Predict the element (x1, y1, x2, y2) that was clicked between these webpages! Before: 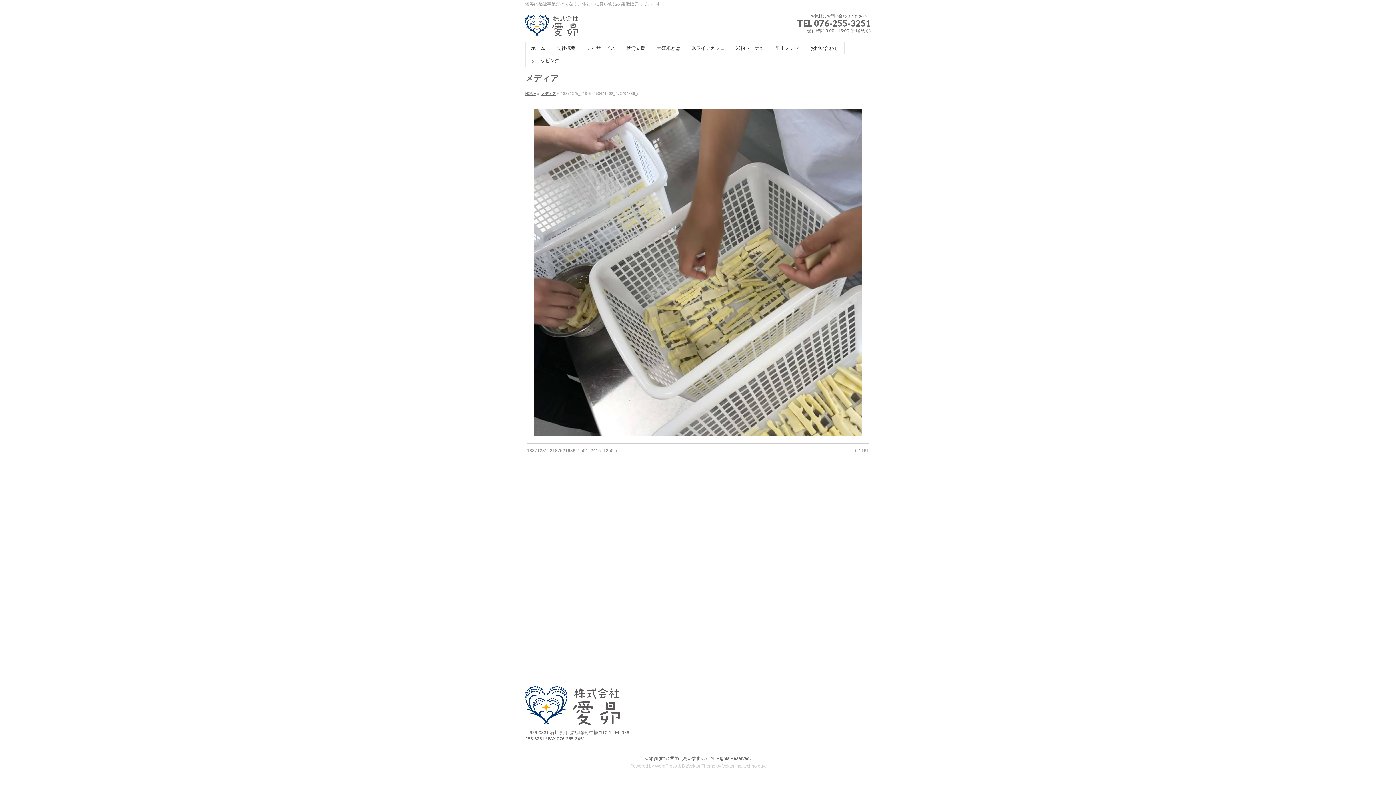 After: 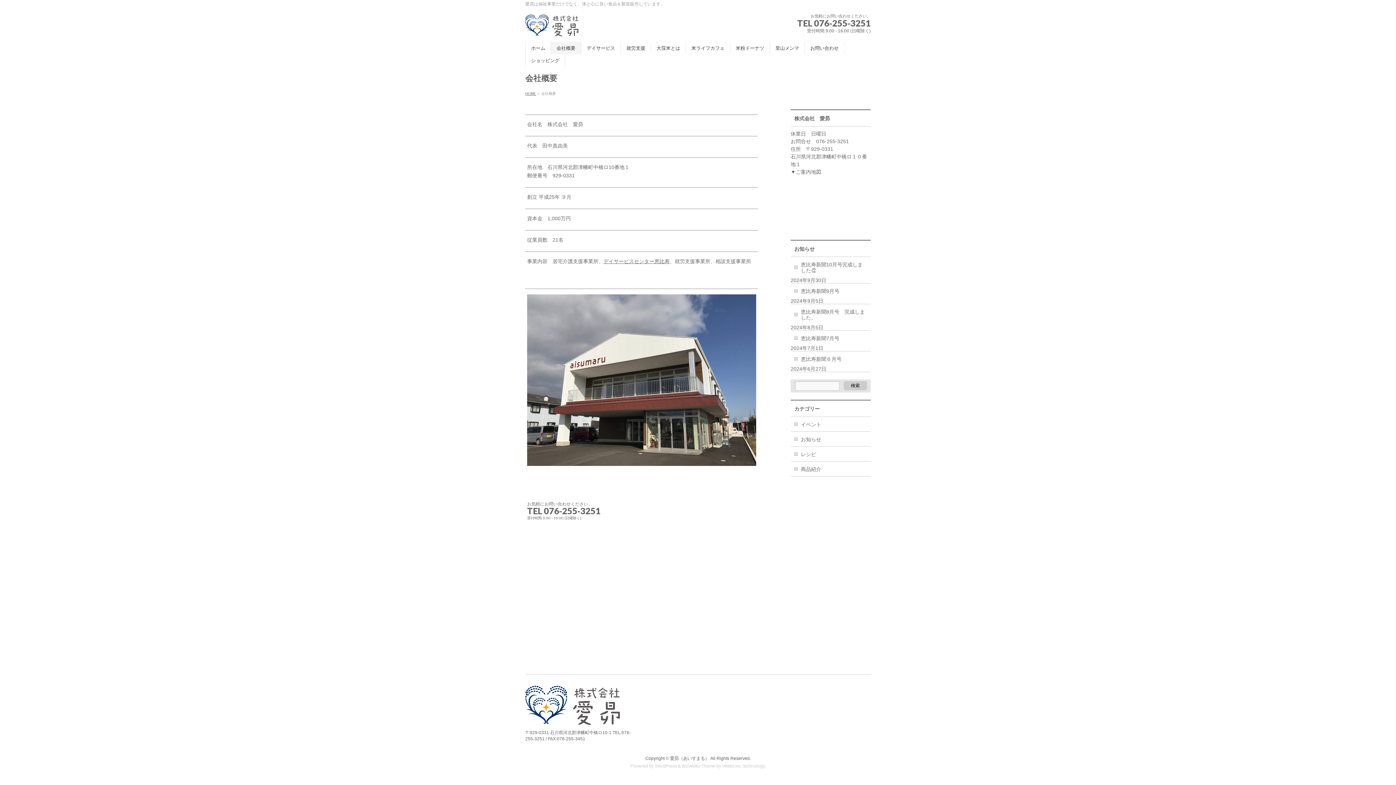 Action: bbox: (551, 41, 581, 54) label: 会社概要